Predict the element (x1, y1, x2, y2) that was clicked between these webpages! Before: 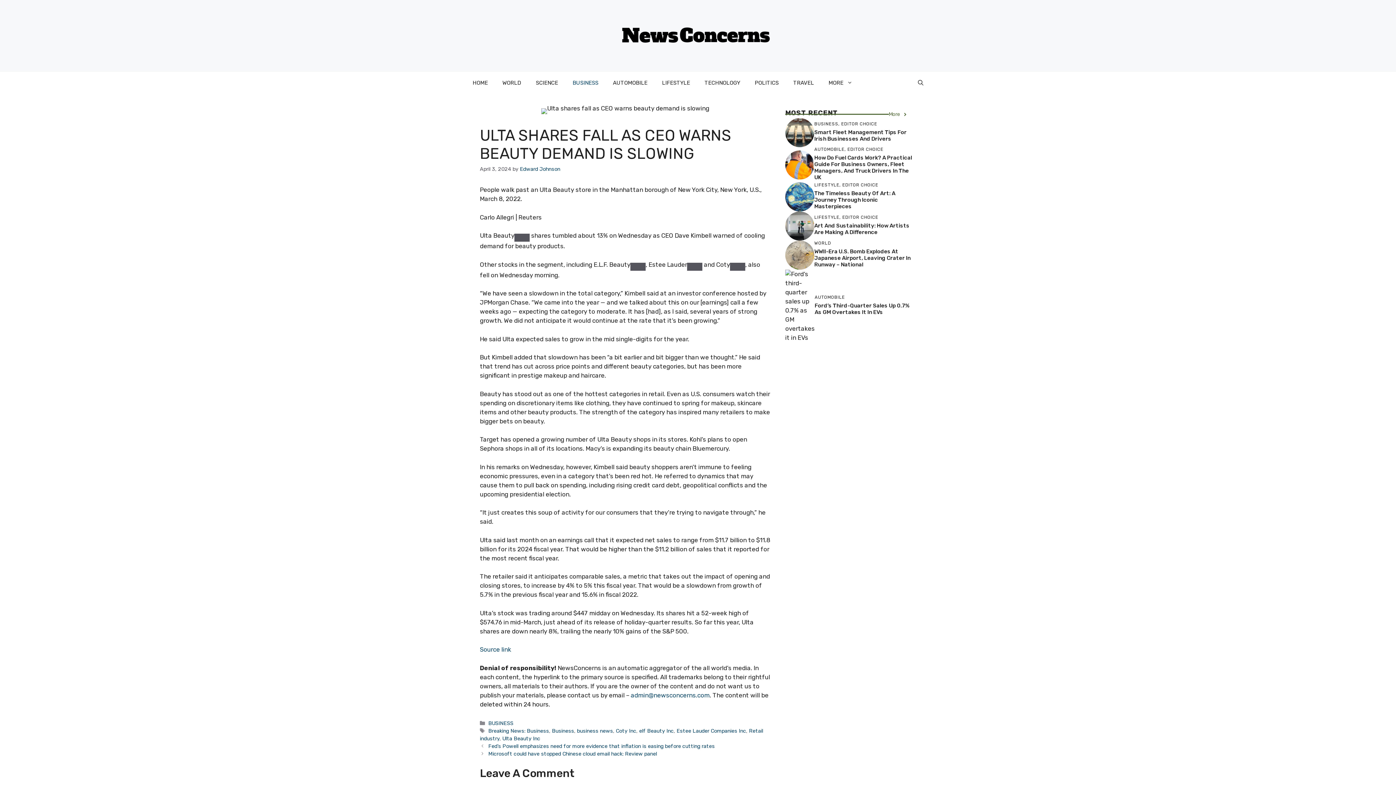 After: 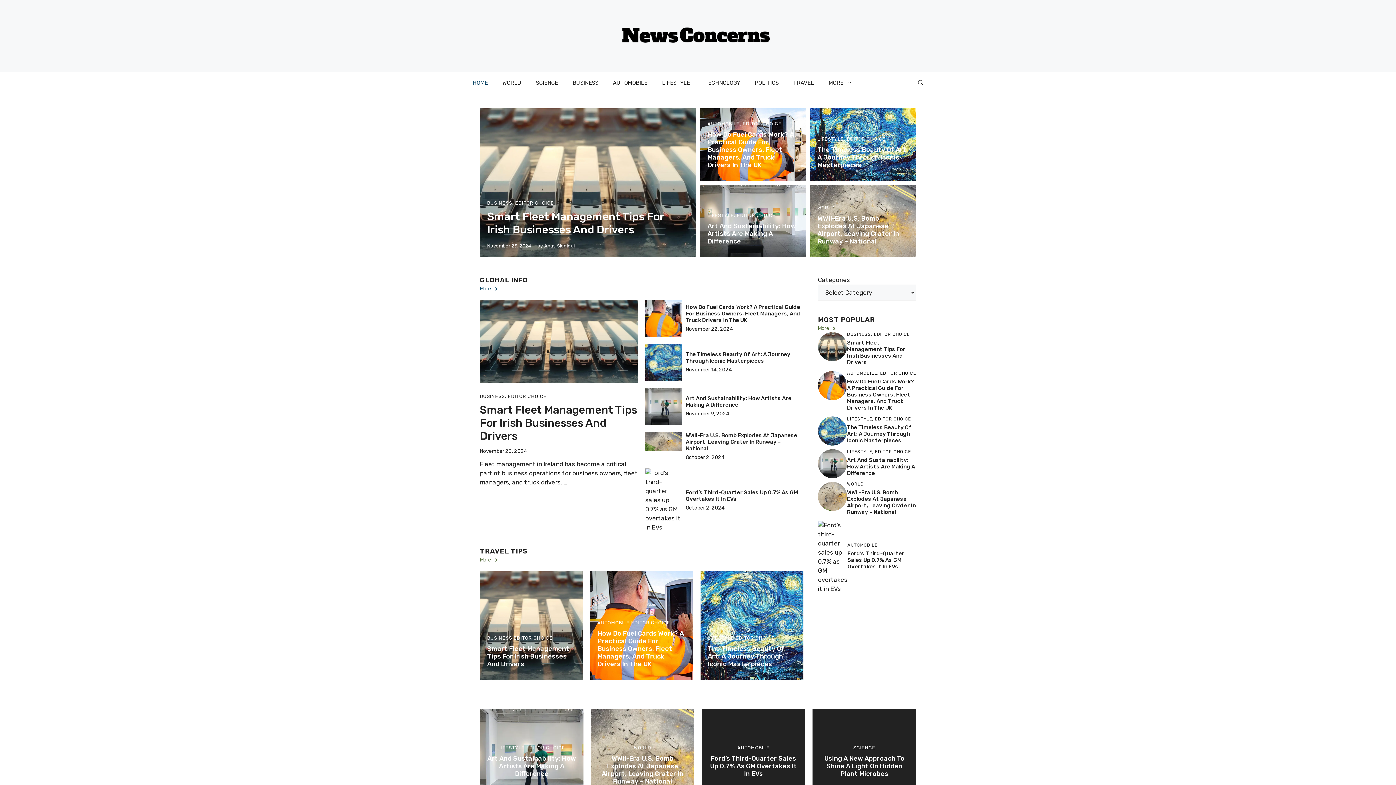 Action: label: HOME bbox: (465, 72, 495, 93)